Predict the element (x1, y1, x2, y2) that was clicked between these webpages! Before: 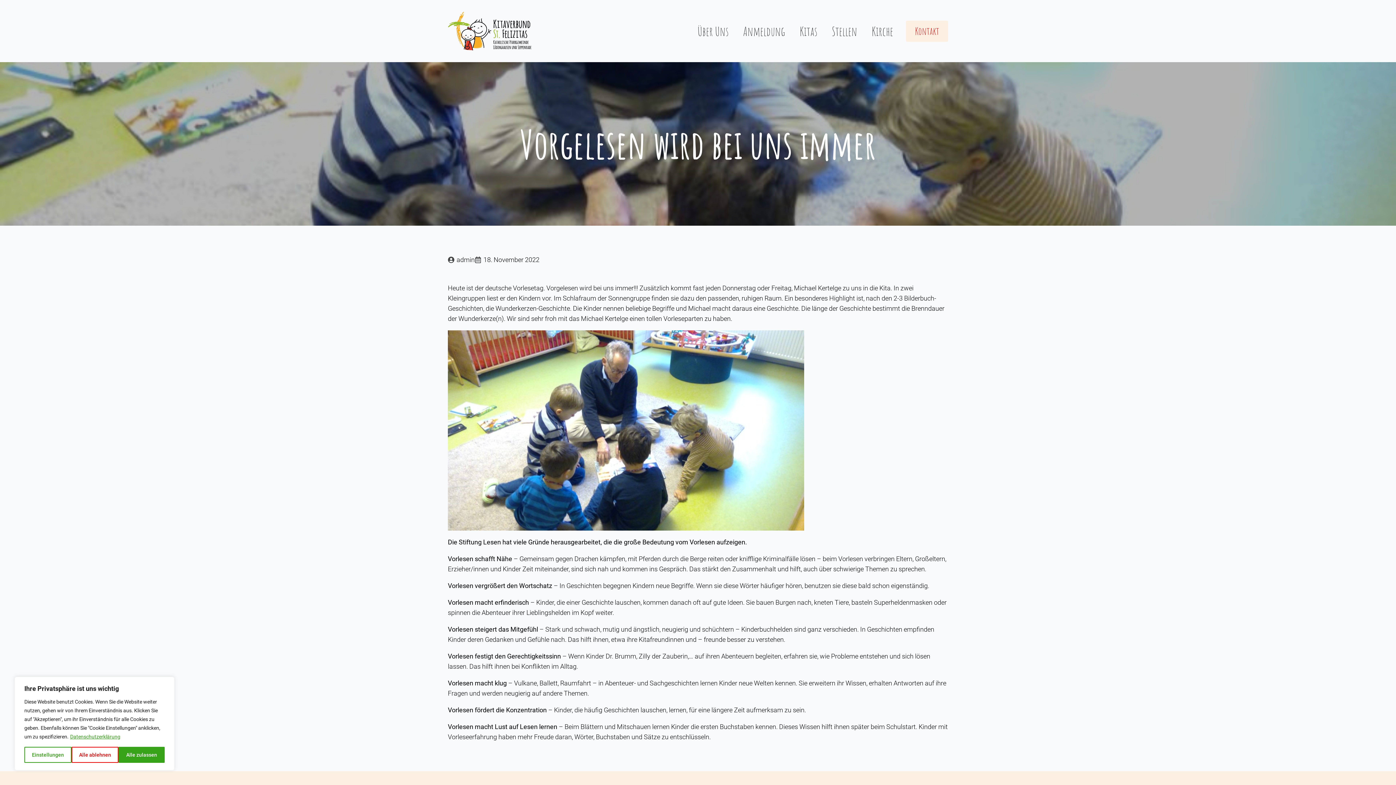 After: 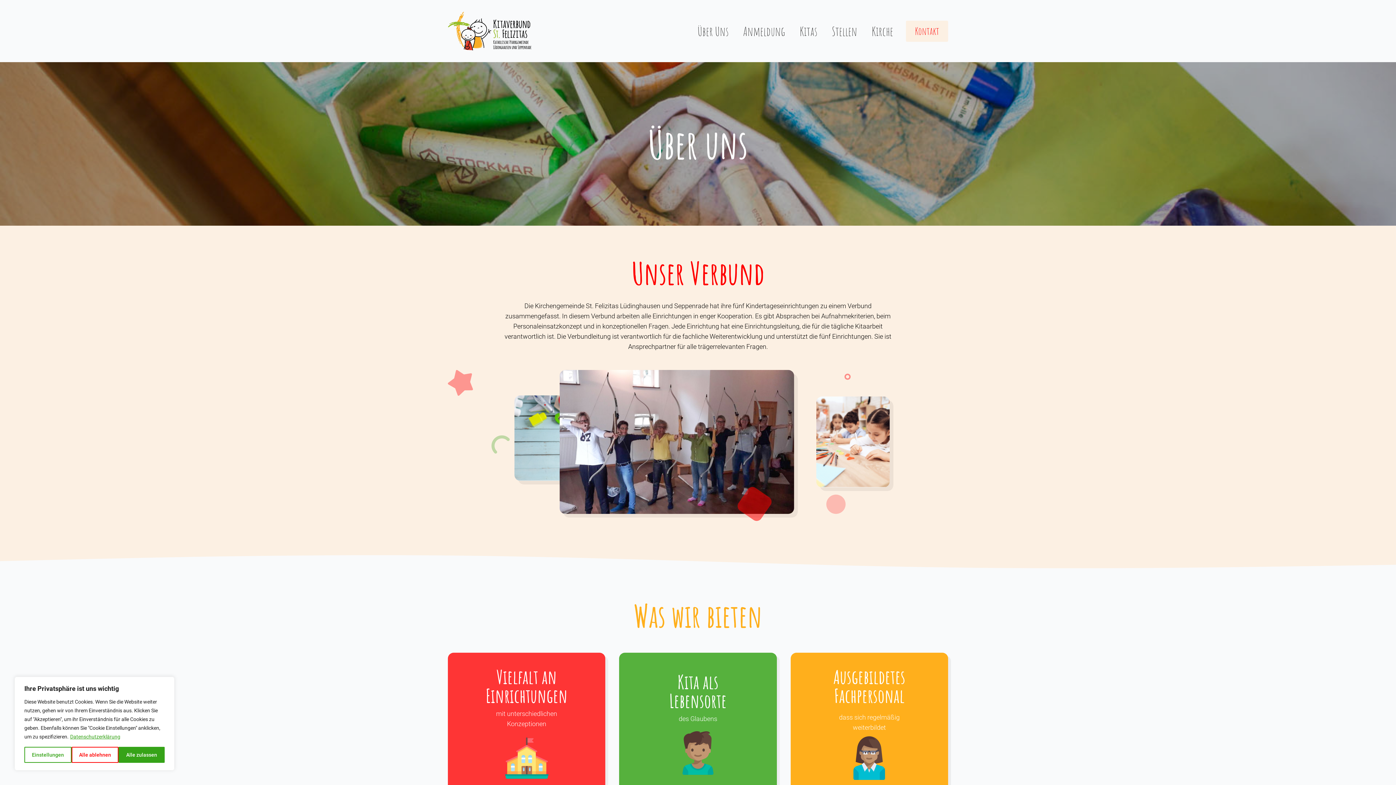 Action: bbox: (690, 17, 736, 44) label: Über Uns